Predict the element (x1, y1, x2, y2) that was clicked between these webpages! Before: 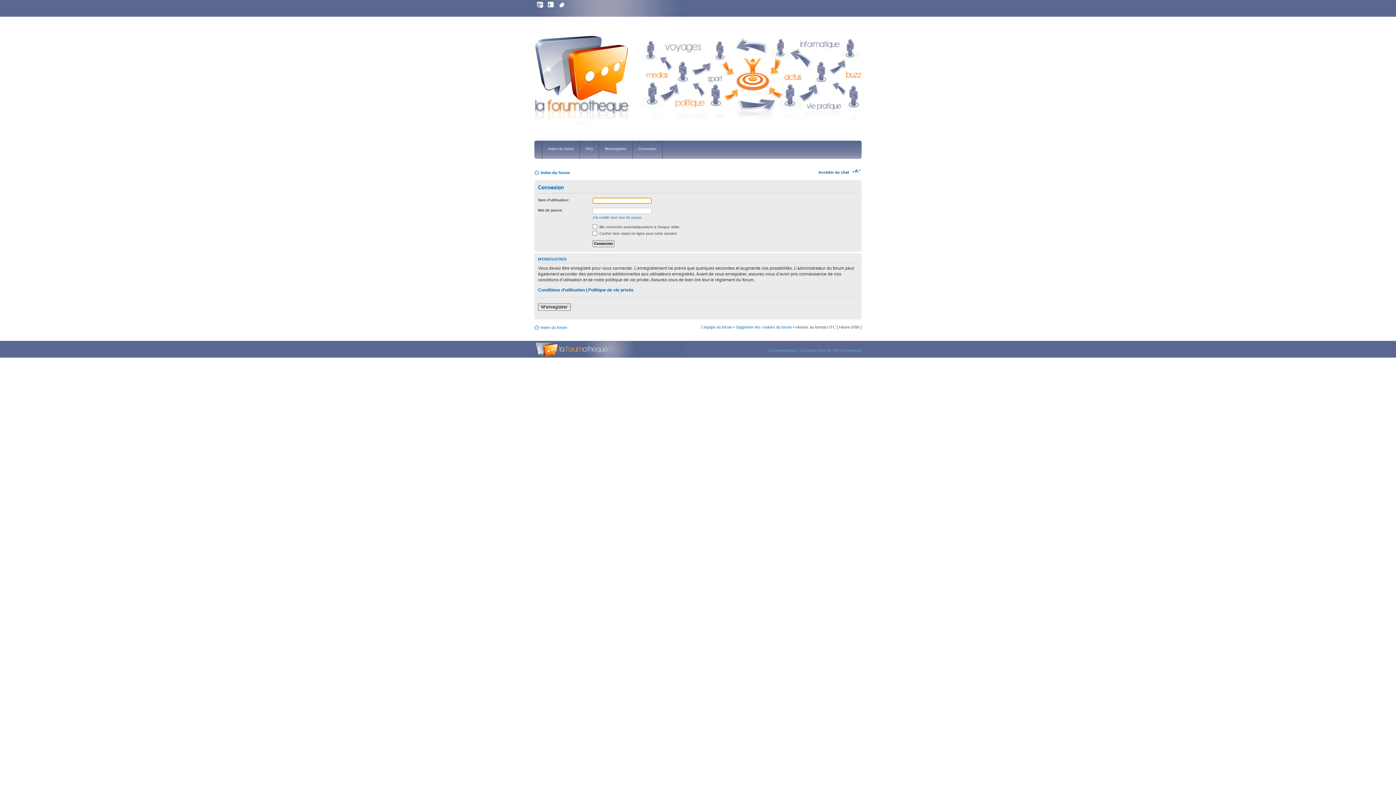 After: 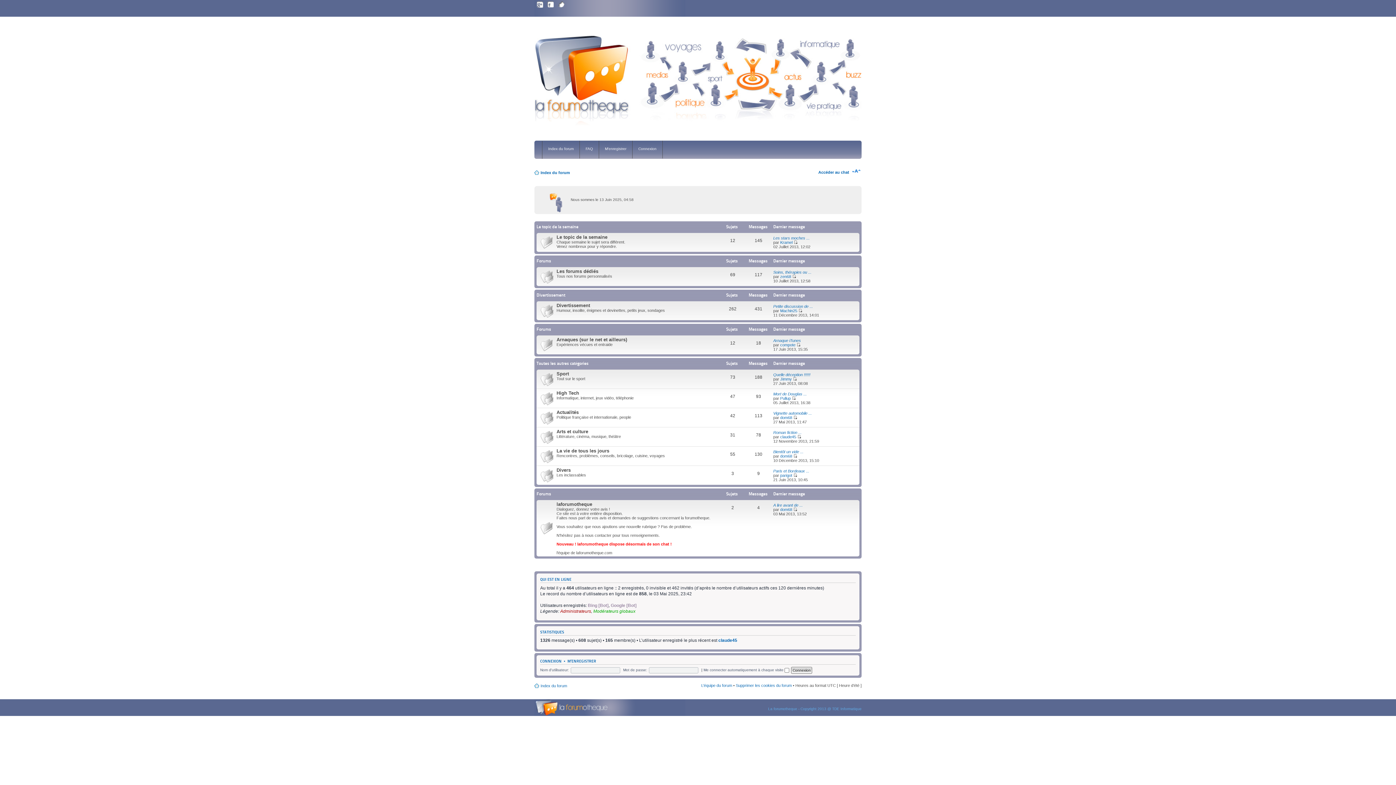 Action: label: Index du forum bbox: (540, 325, 567, 329)